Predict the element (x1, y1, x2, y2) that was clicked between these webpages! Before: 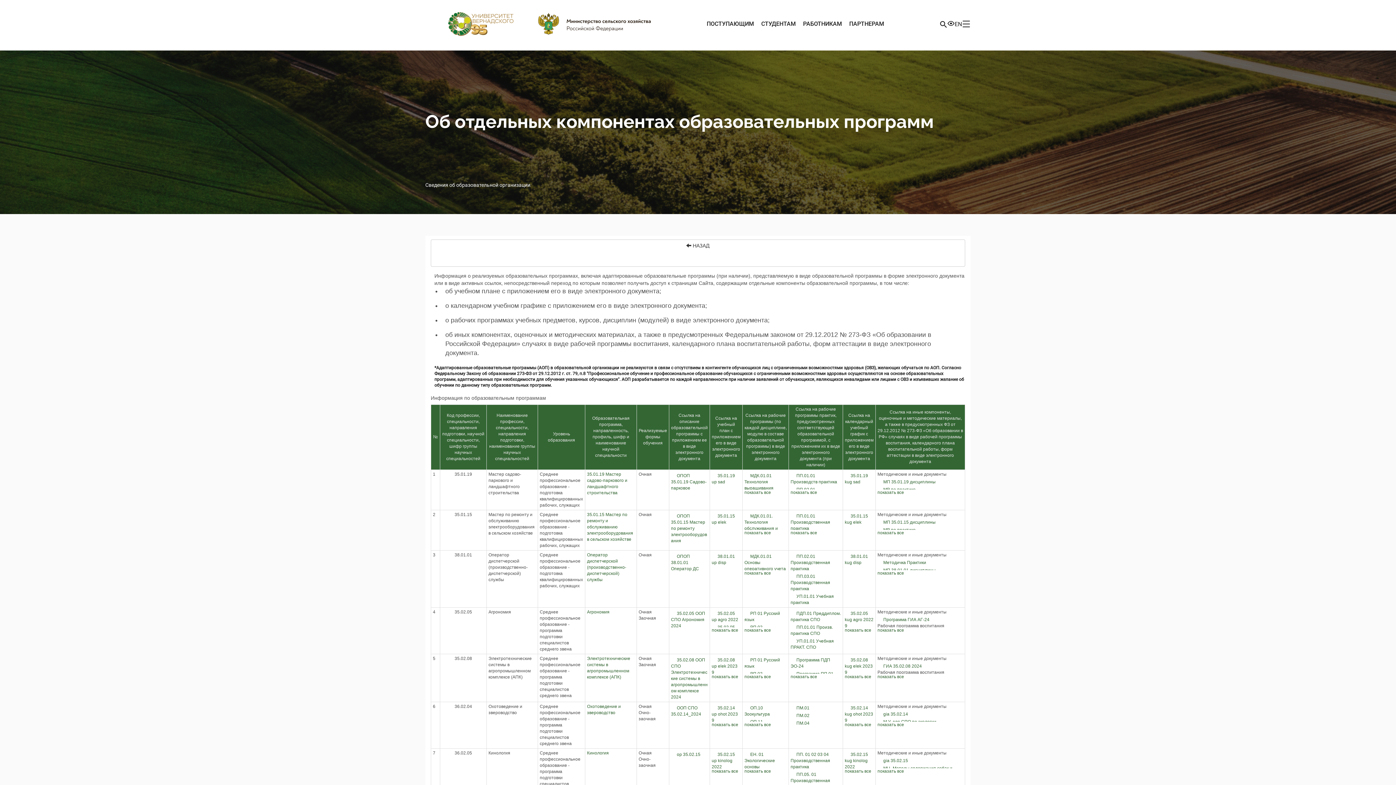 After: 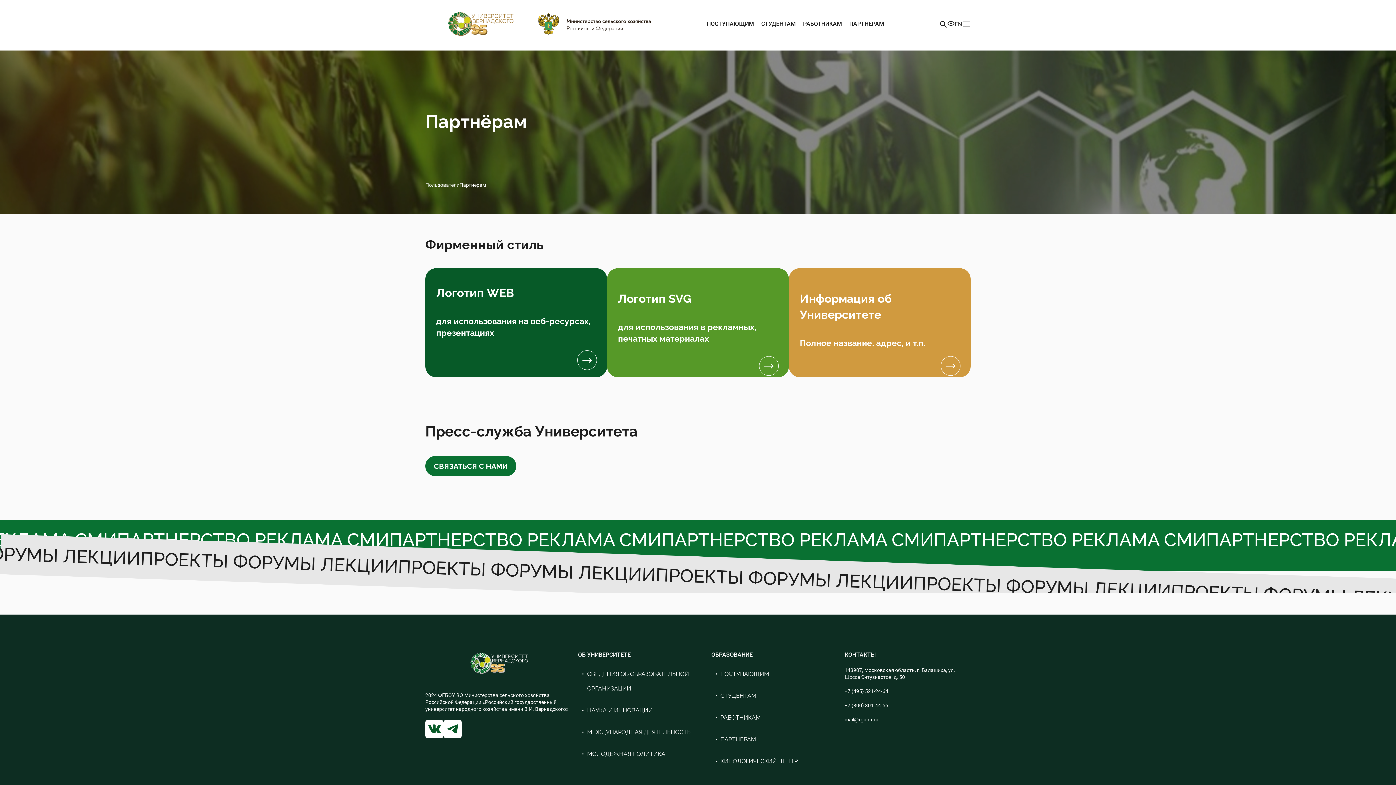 Action: label: ПАРТНЕРАМ bbox: (845, 16, 888, 30)